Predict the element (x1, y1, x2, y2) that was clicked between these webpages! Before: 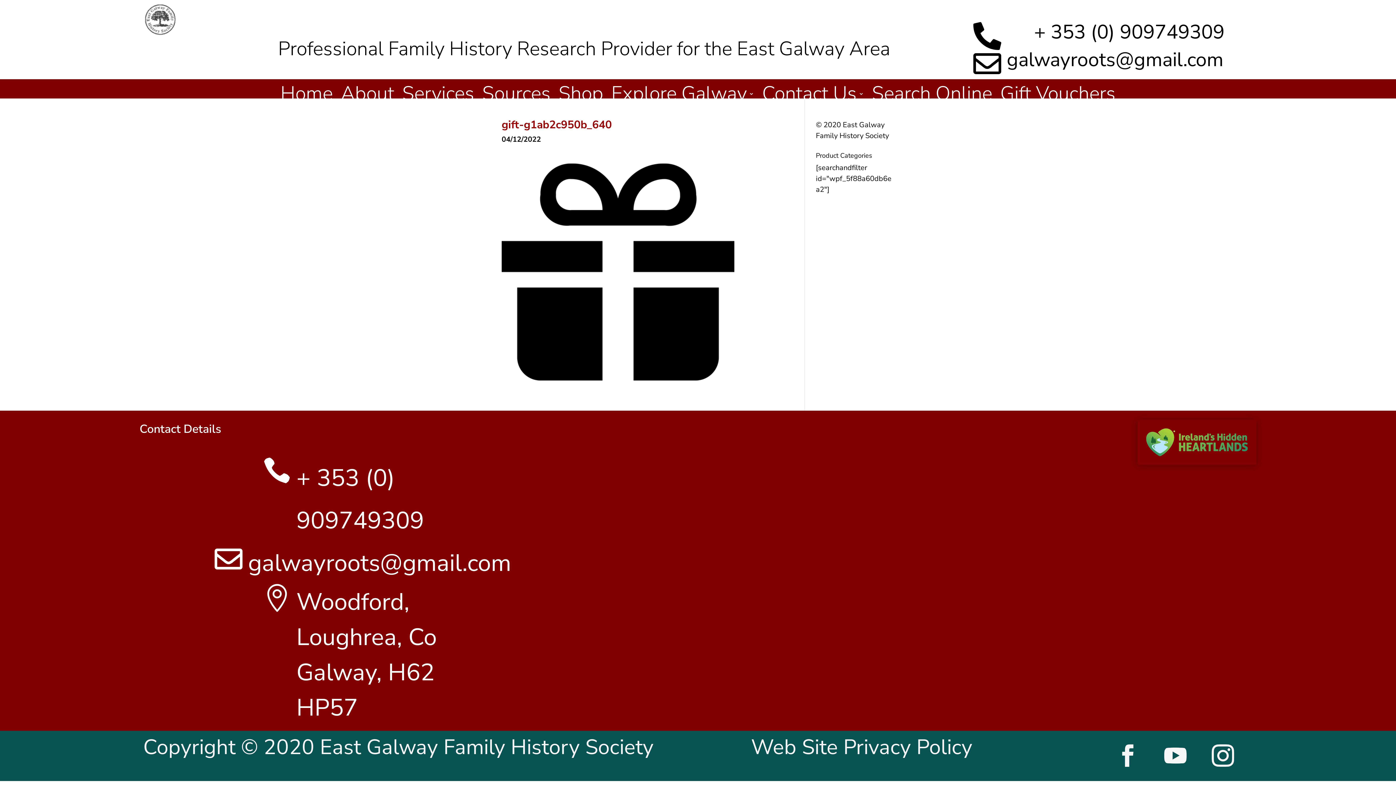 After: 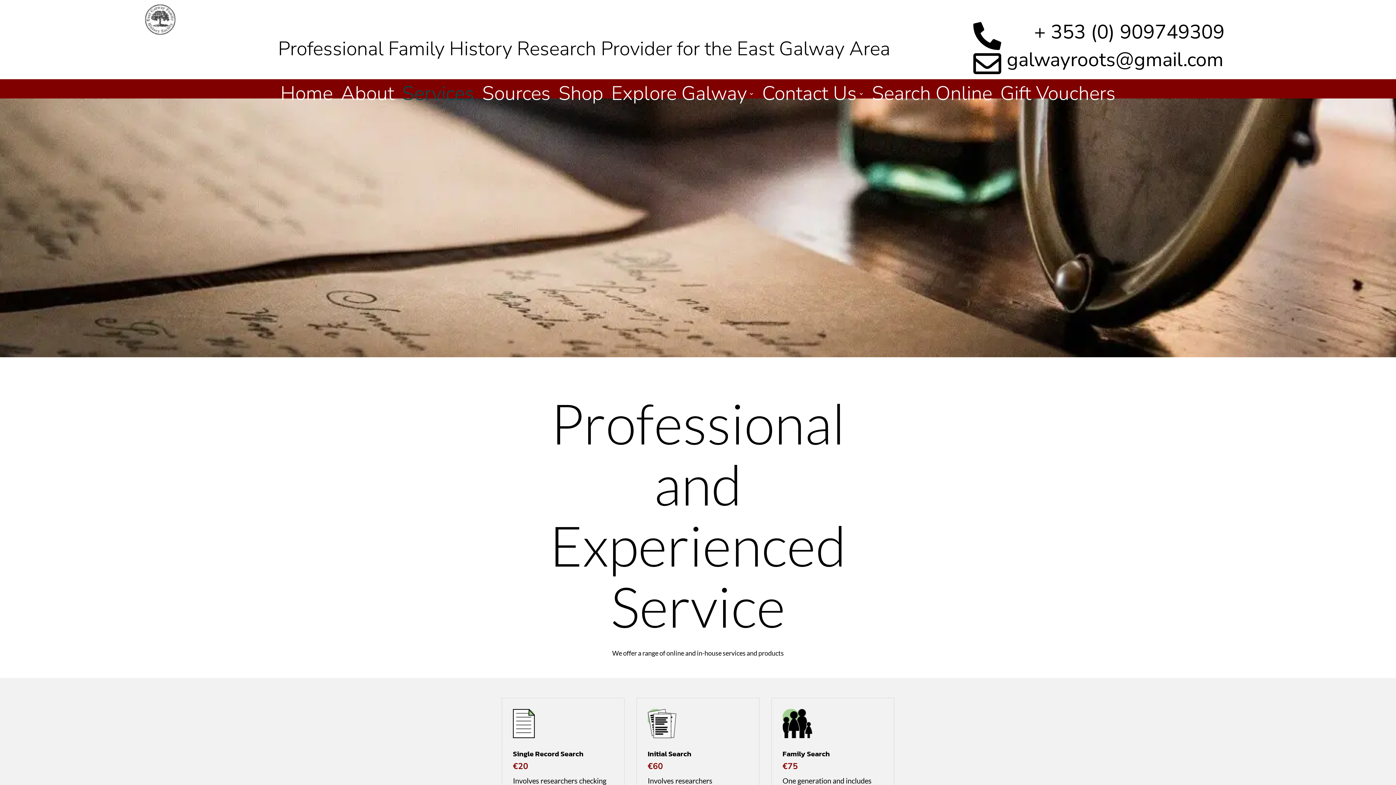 Action: label: Services bbox: (402, 91, 474, 106)